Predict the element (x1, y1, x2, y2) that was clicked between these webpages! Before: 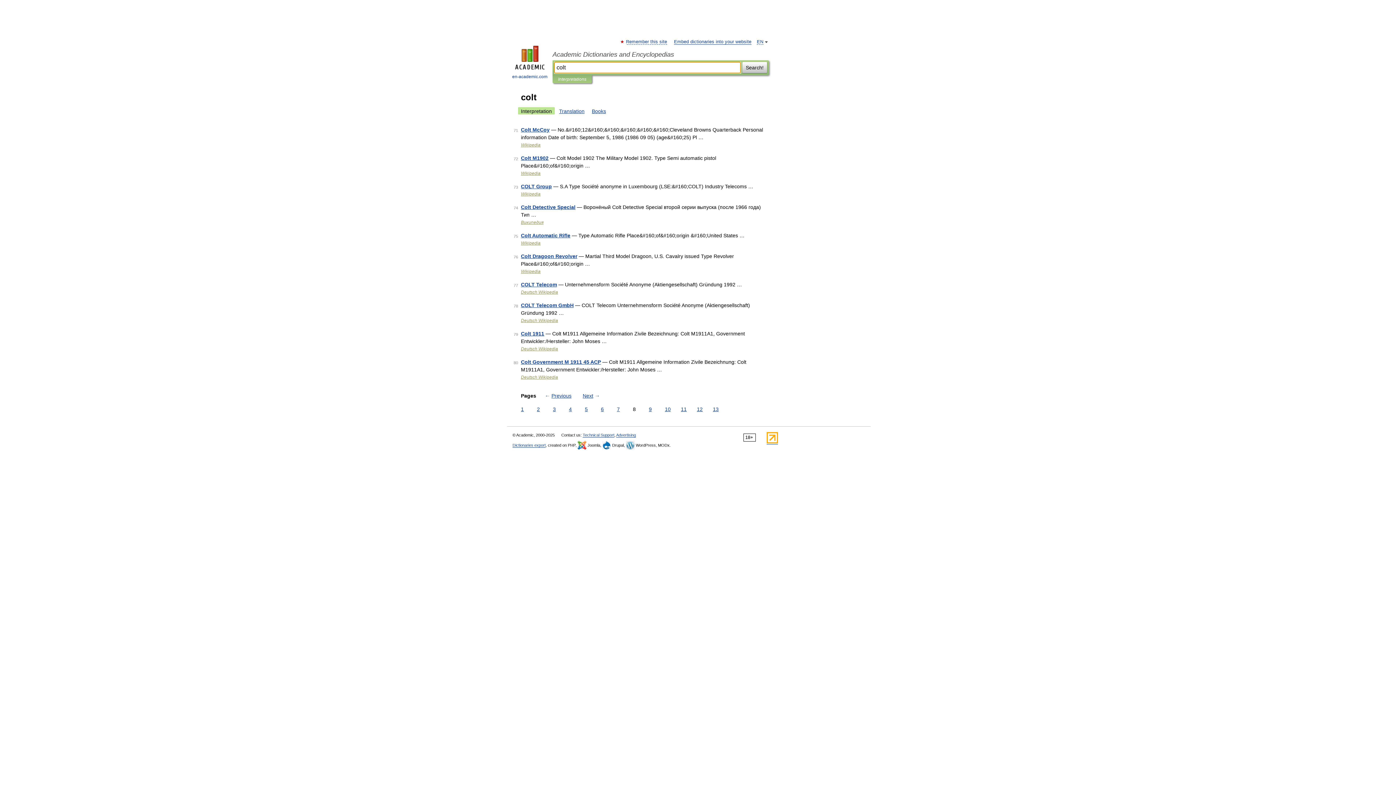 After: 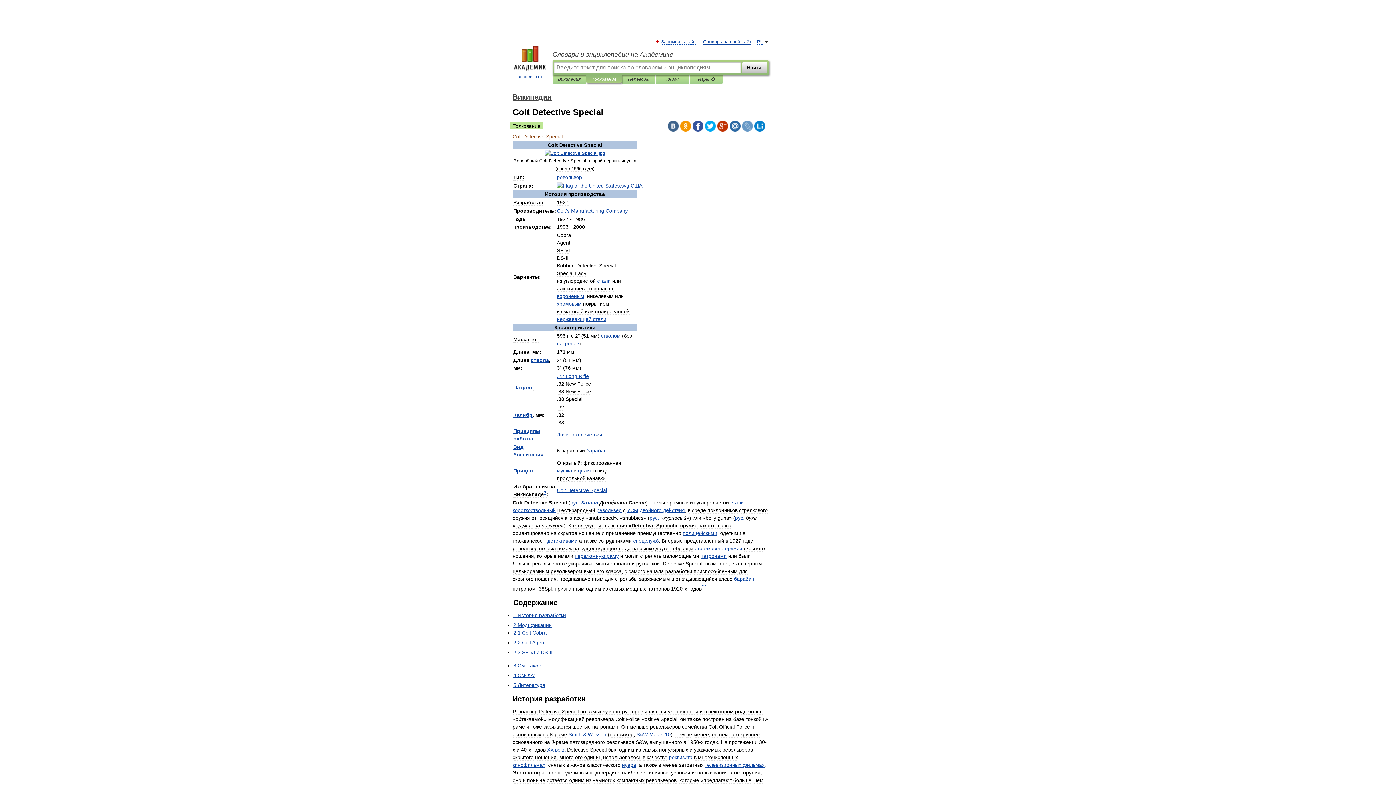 Action: label: Colt Detective Special bbox: (521, 204, 575, 210)